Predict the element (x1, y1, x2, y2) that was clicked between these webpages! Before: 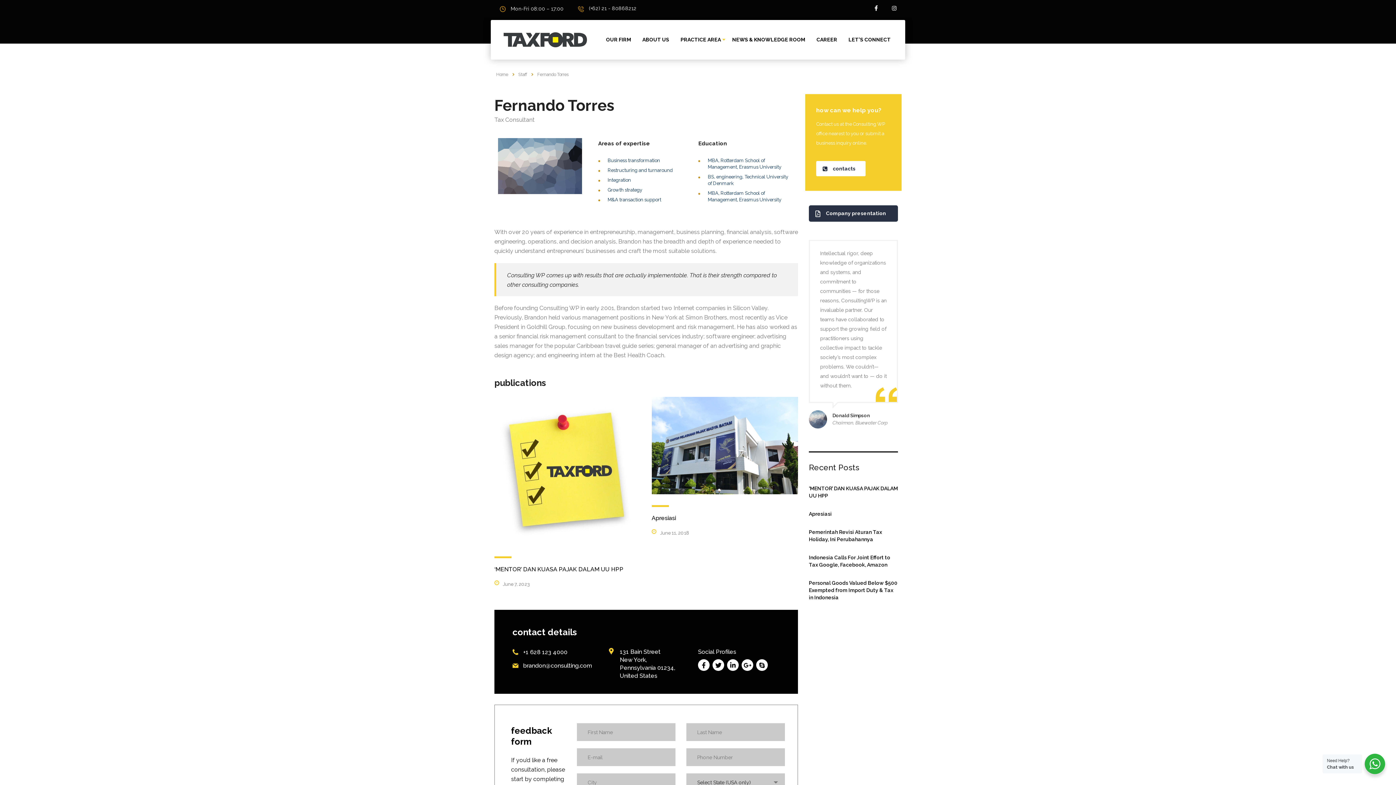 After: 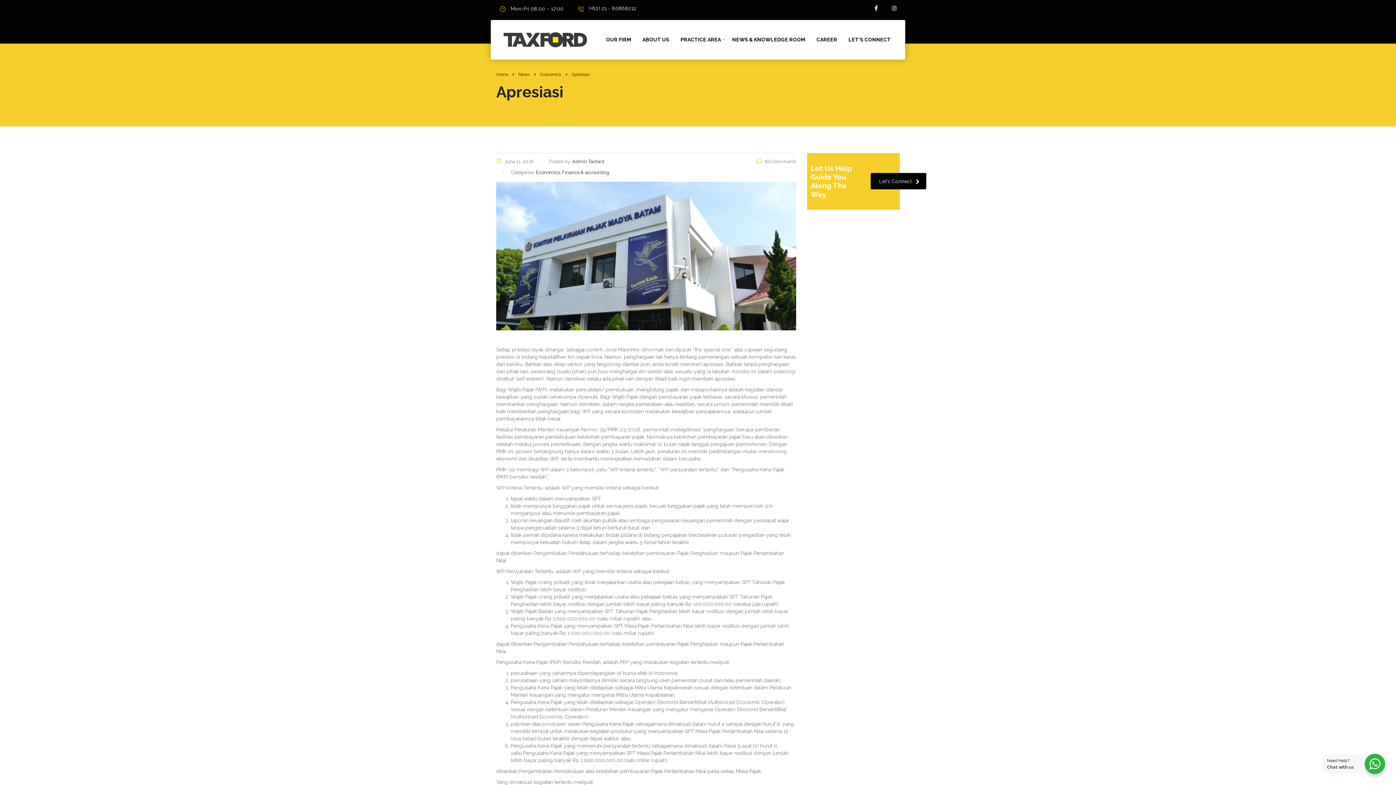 Action: bbox: (651, 514, 676, 521) label: Apresiasi